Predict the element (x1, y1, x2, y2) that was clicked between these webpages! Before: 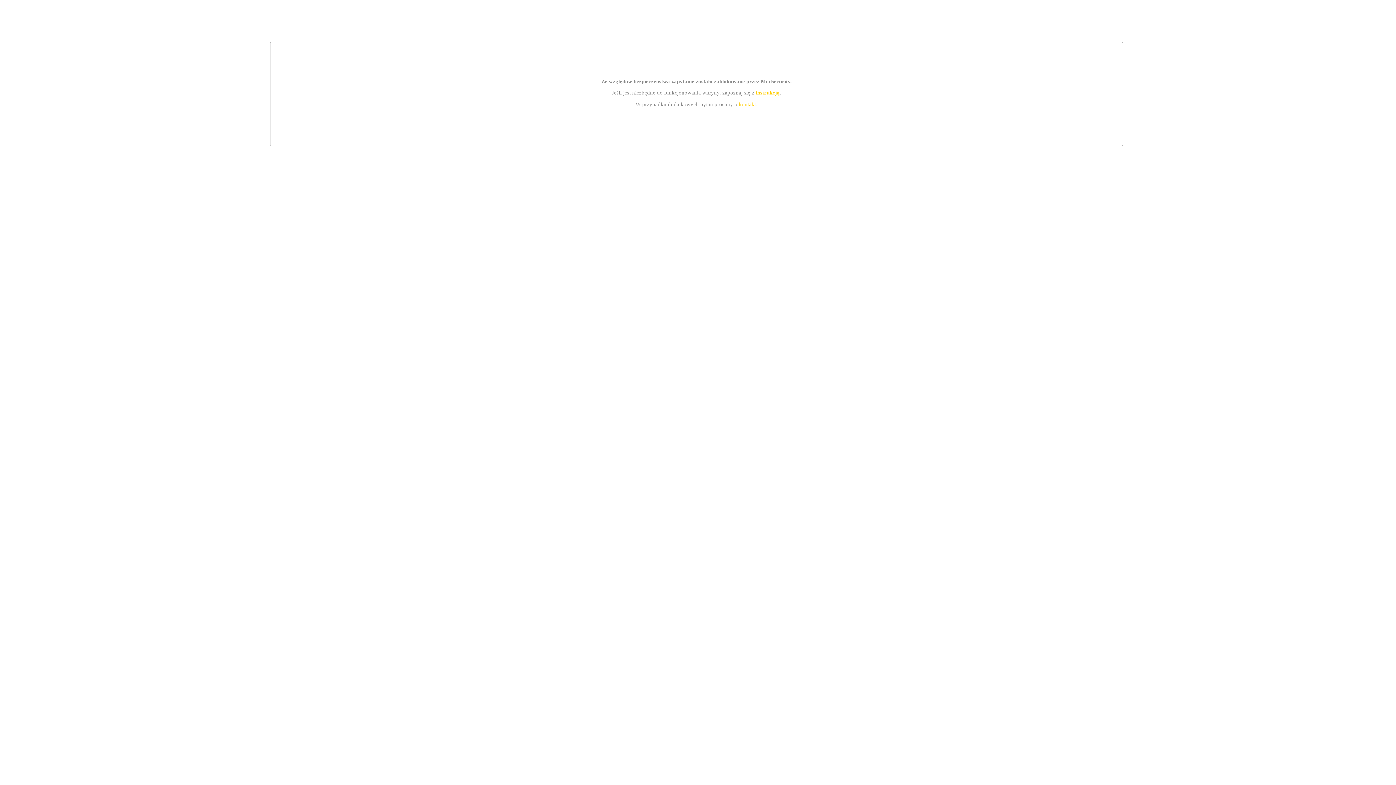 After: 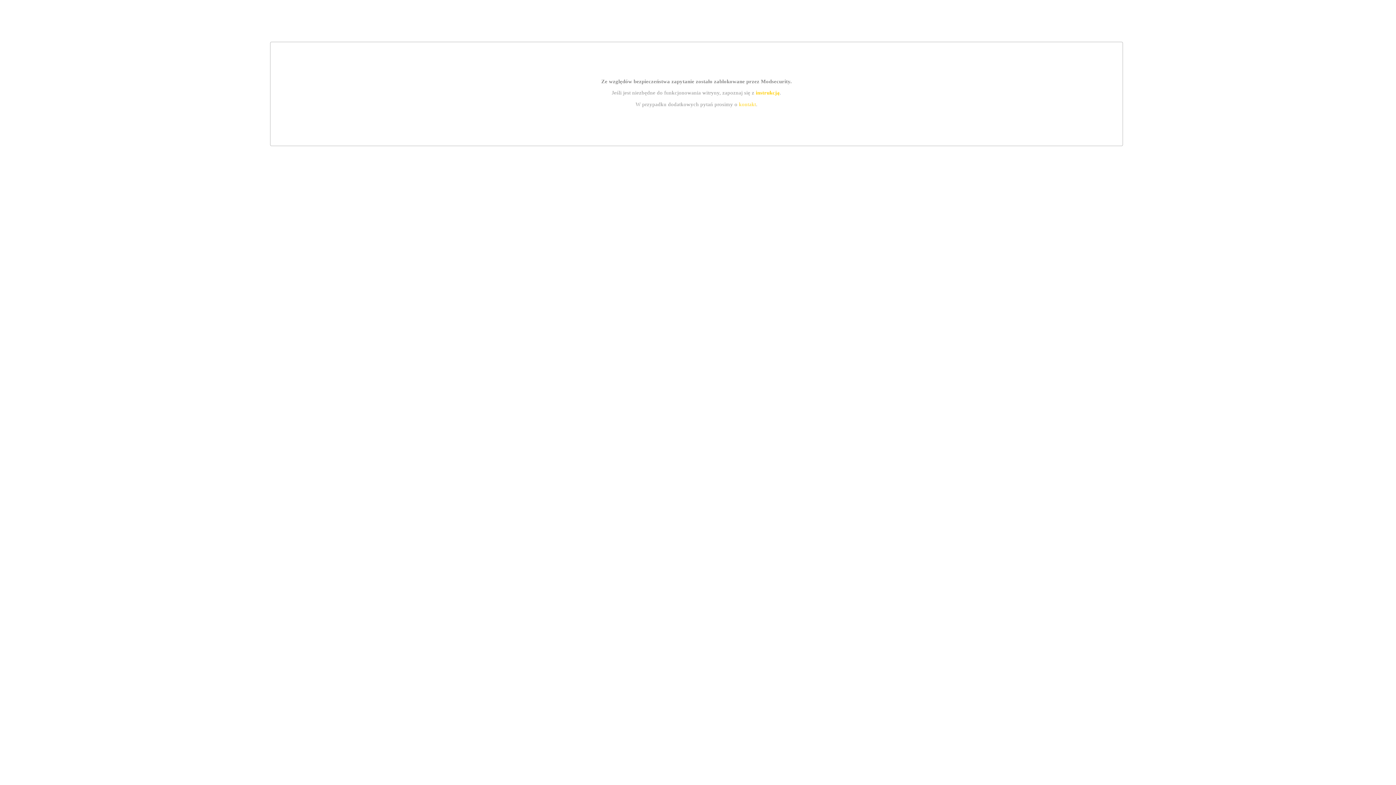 Action: bbox: (755, 89, 779, 95) label: instrukcją